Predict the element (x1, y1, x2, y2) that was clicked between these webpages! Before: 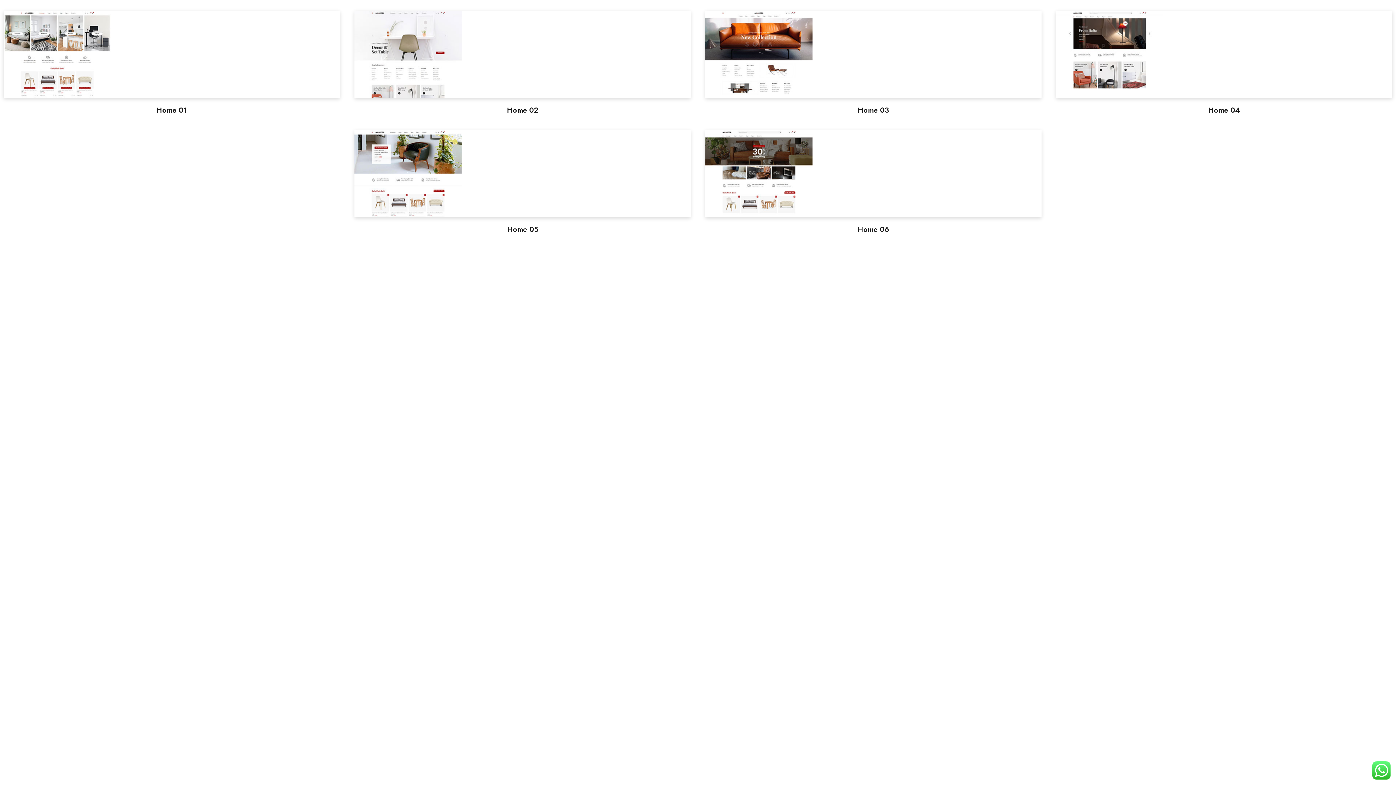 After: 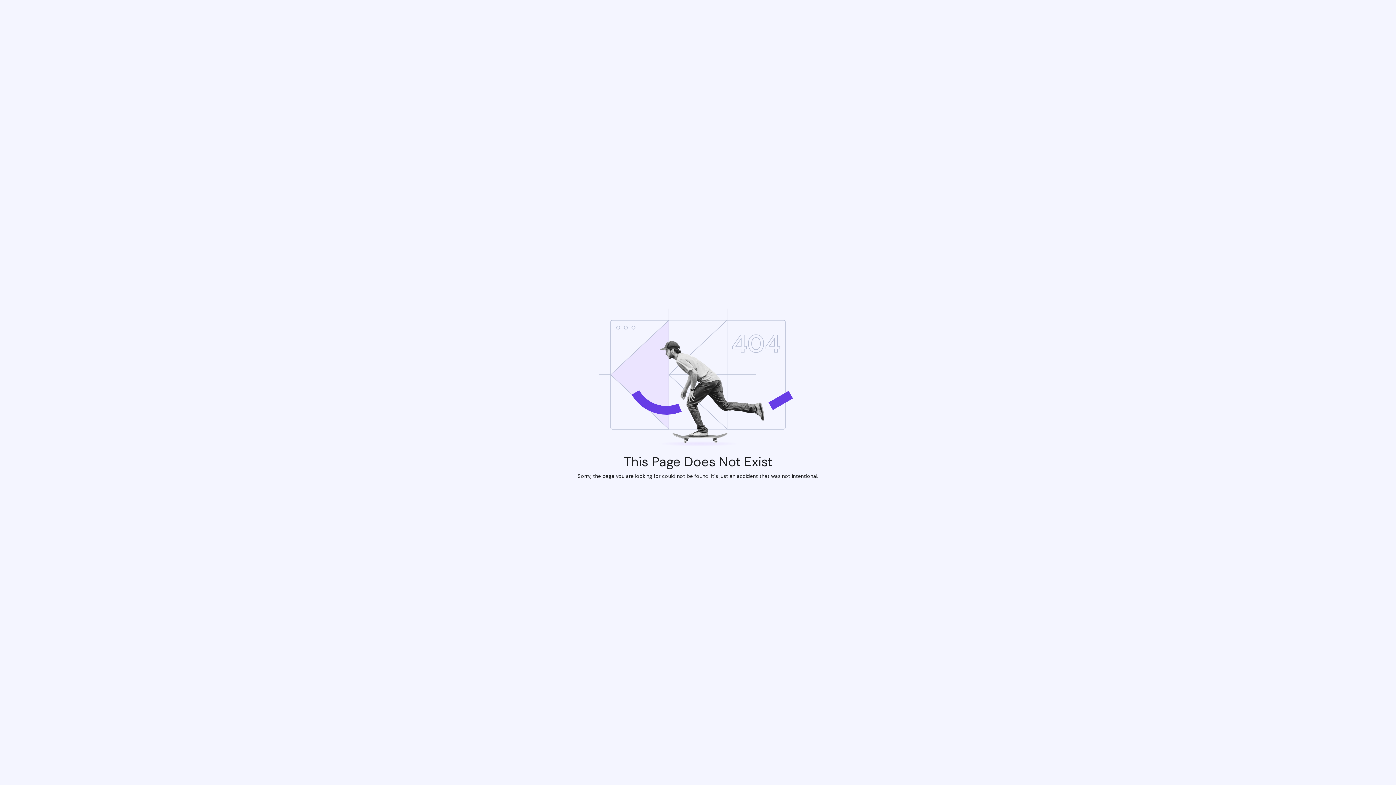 Action: bbox: (705, 10, 1041, 98)